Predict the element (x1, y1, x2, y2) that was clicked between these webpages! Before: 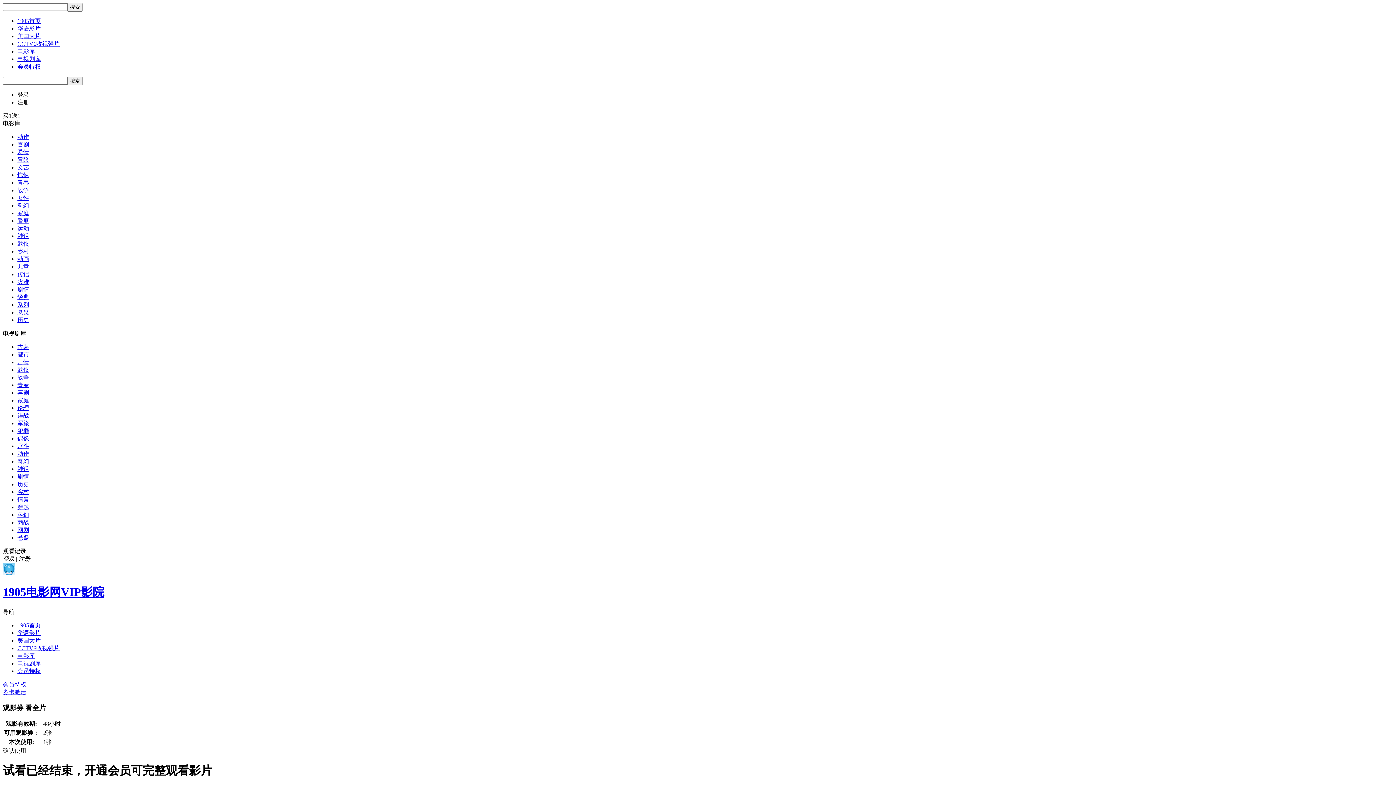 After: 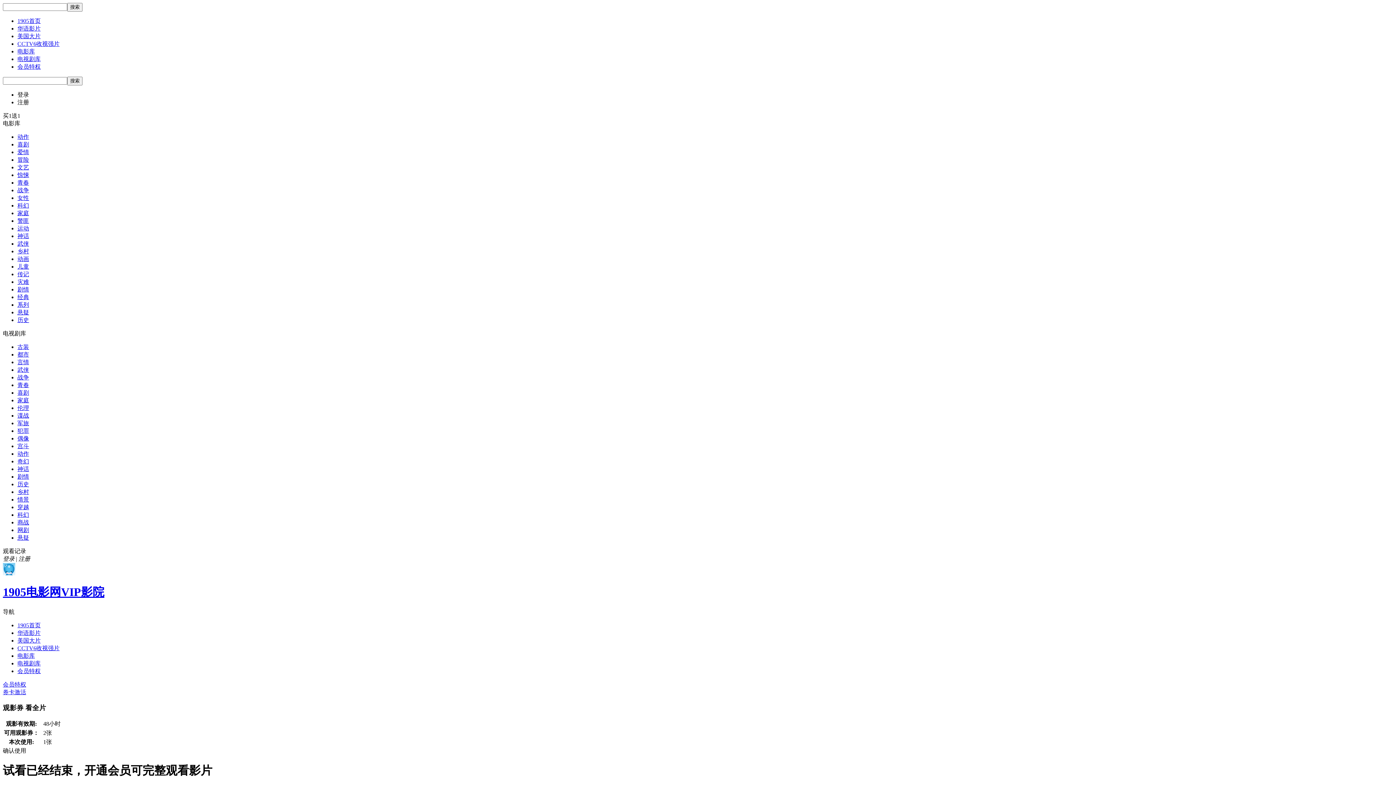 Action: label: 剧情 bbox: (17, 473, 29, 480)